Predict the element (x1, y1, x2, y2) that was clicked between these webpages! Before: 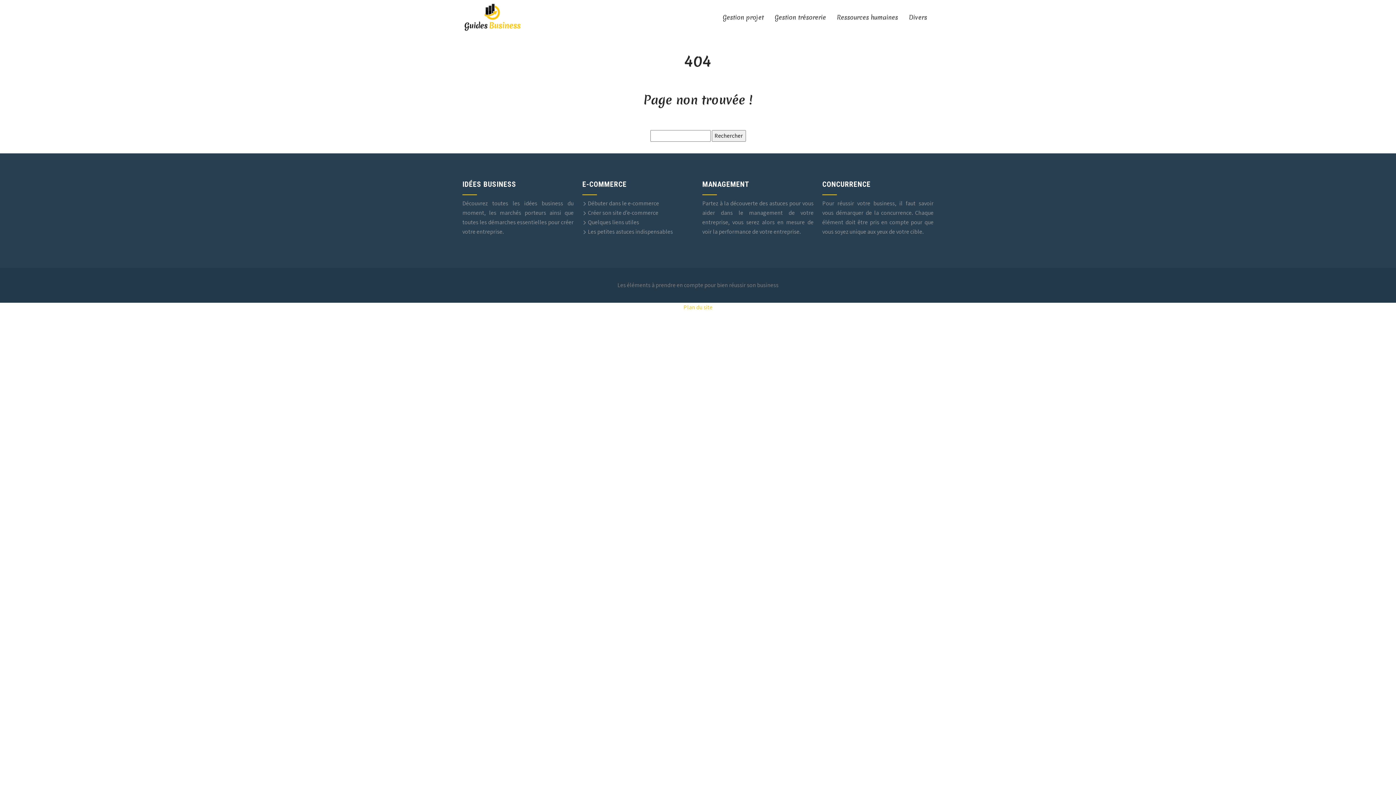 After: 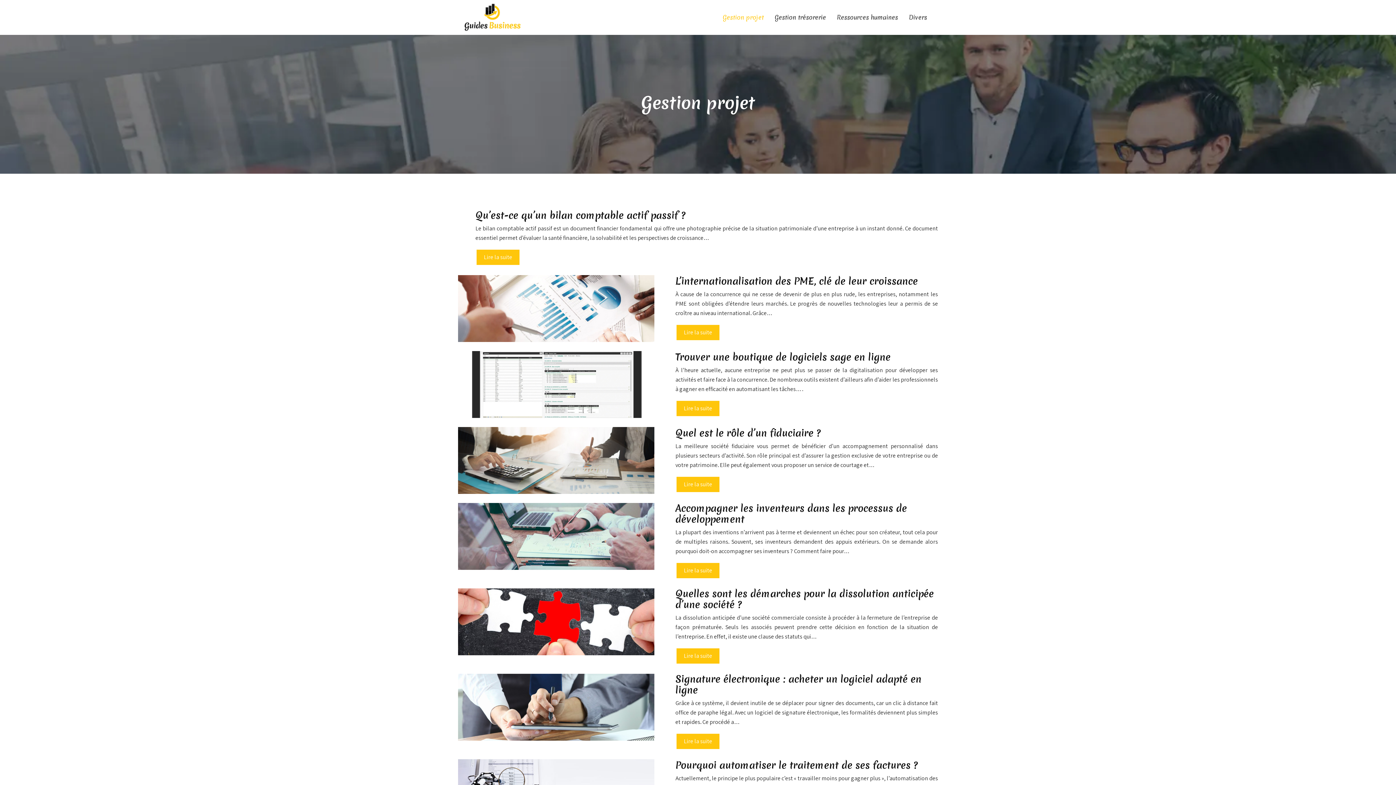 Action: label: Gestion projet bbox: (722, 12, 764, 22)